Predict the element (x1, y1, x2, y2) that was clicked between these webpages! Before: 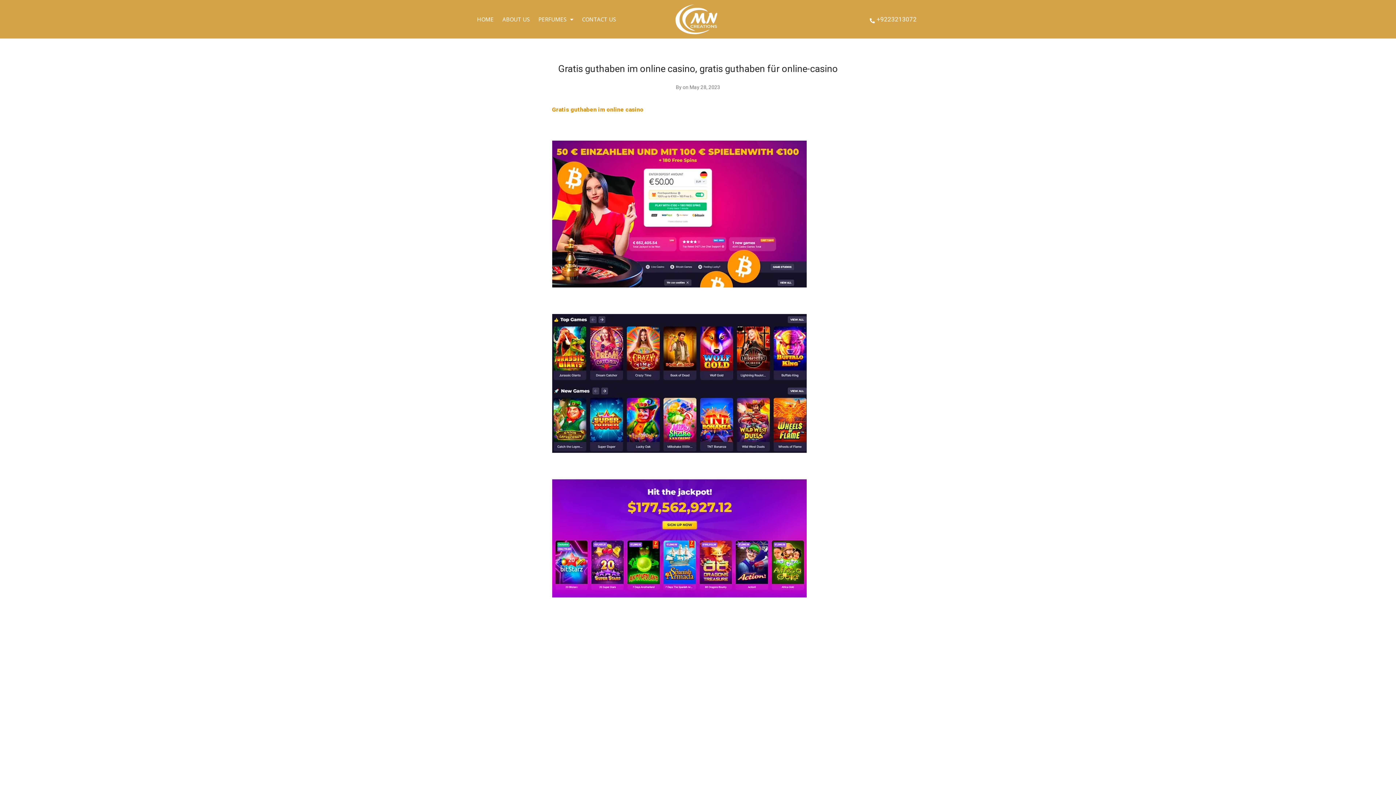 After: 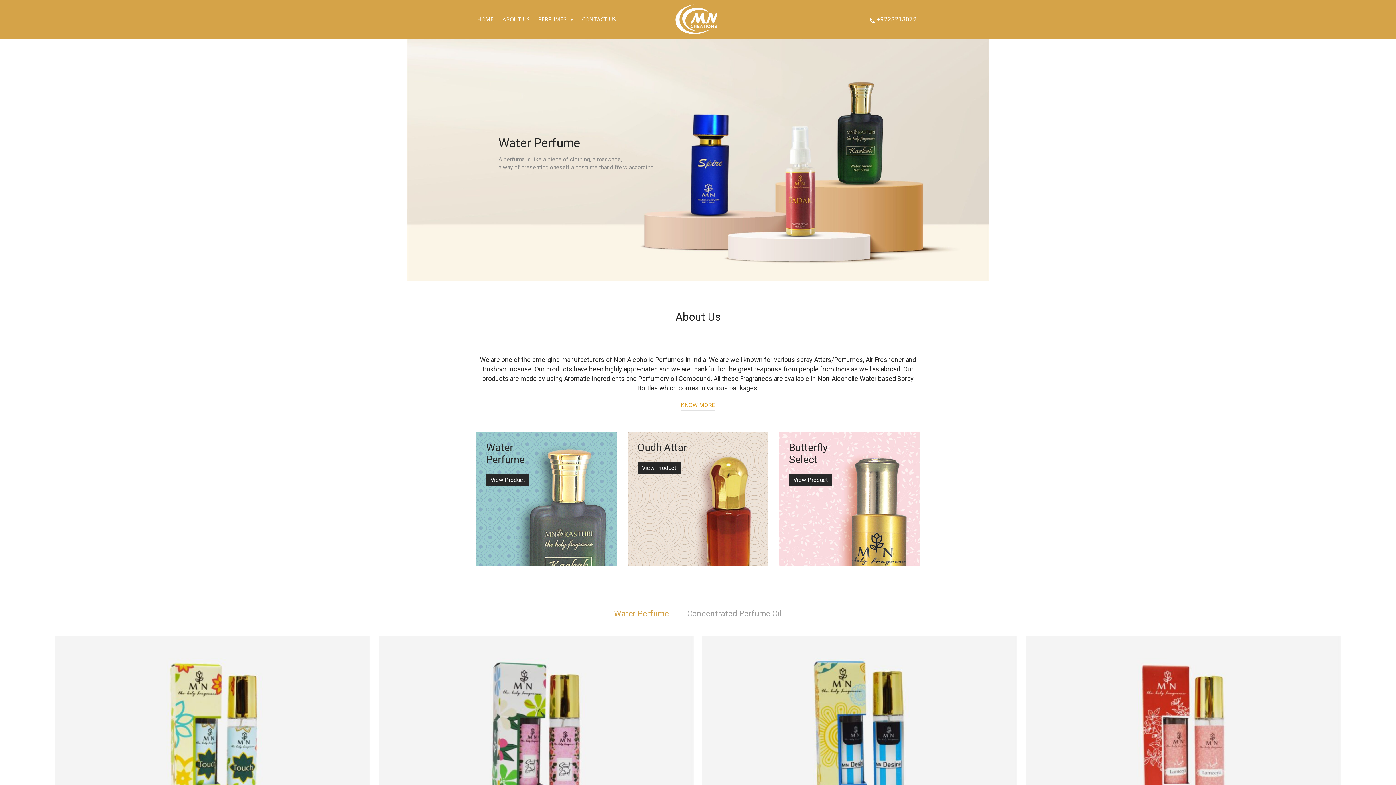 Action: bbox: (472, 10, 498, 27) label: HOME